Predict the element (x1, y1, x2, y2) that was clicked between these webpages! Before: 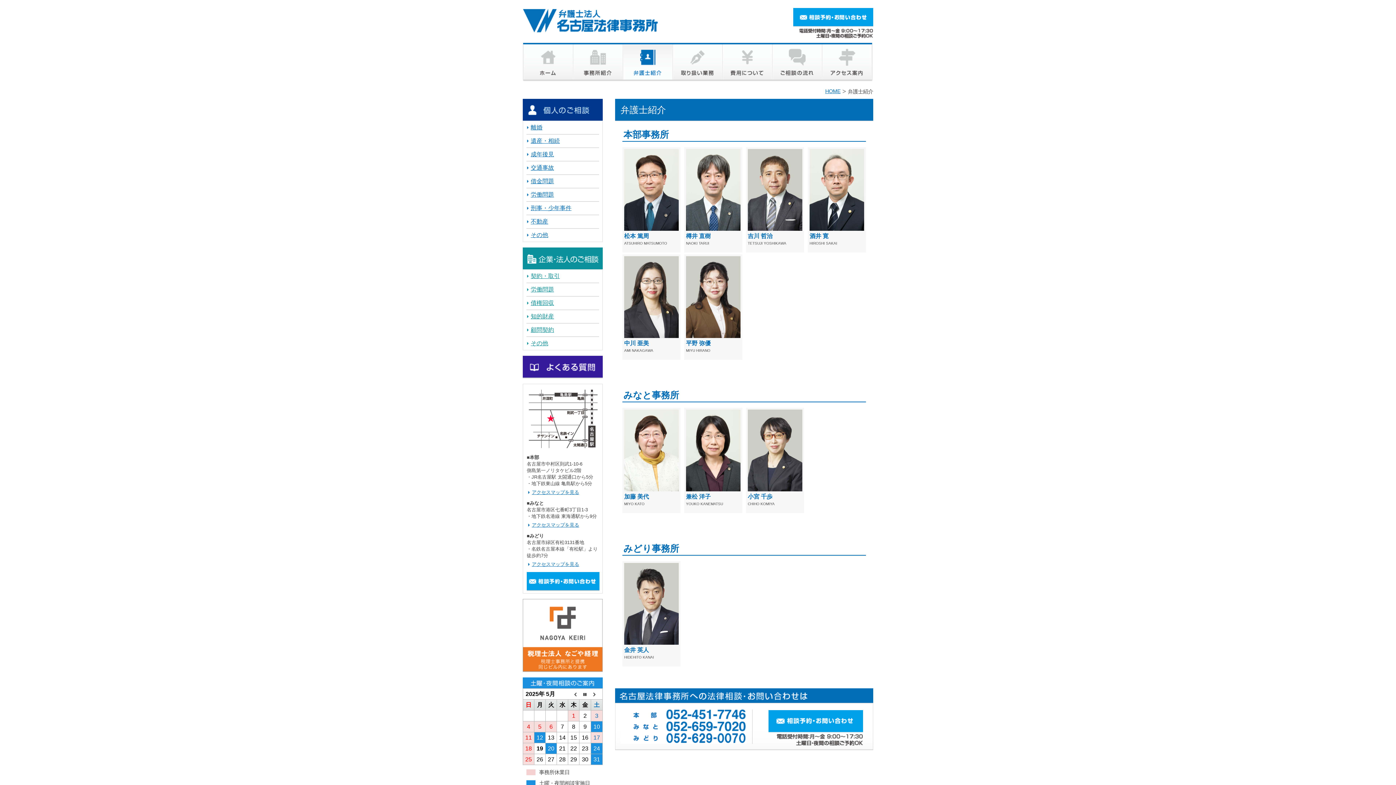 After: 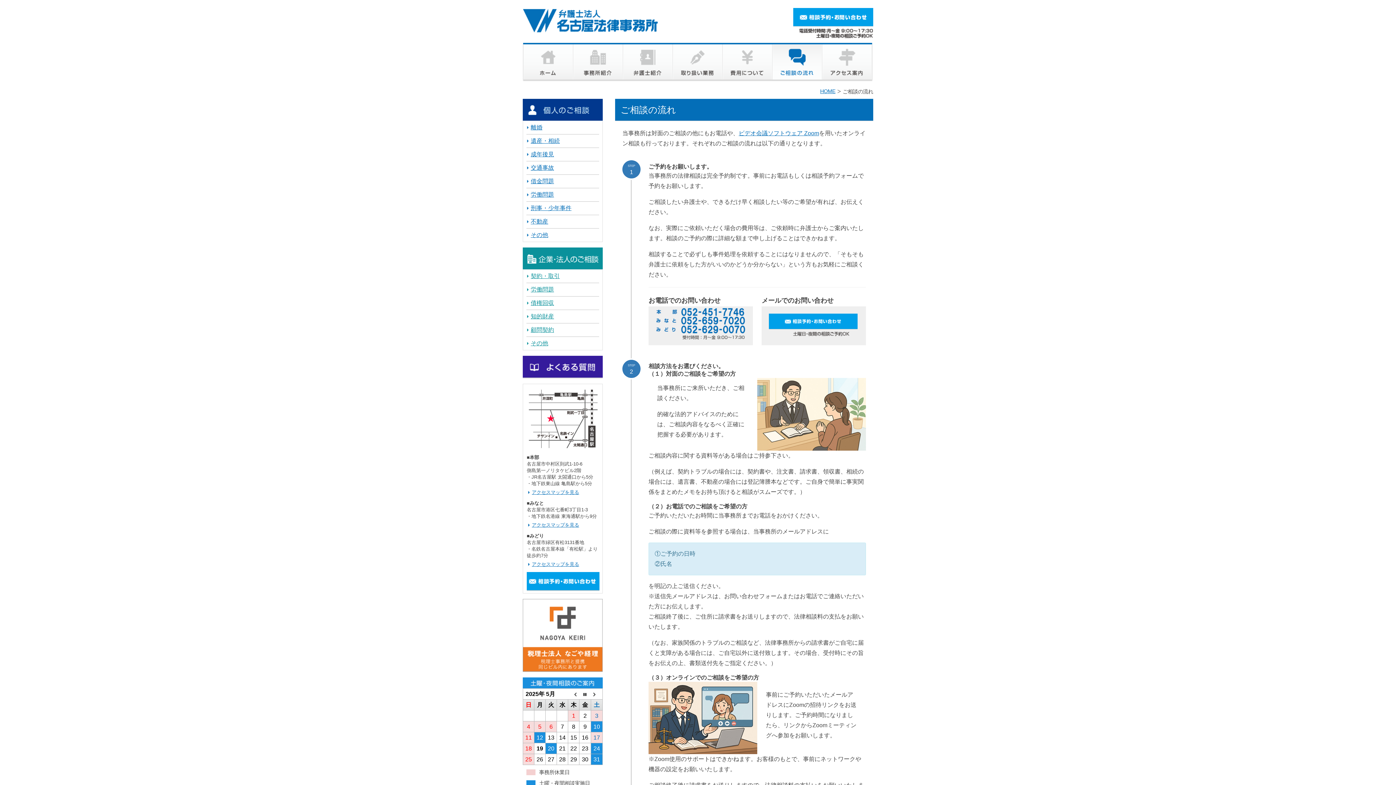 Action: bbox: (772, 75, 822, 81)